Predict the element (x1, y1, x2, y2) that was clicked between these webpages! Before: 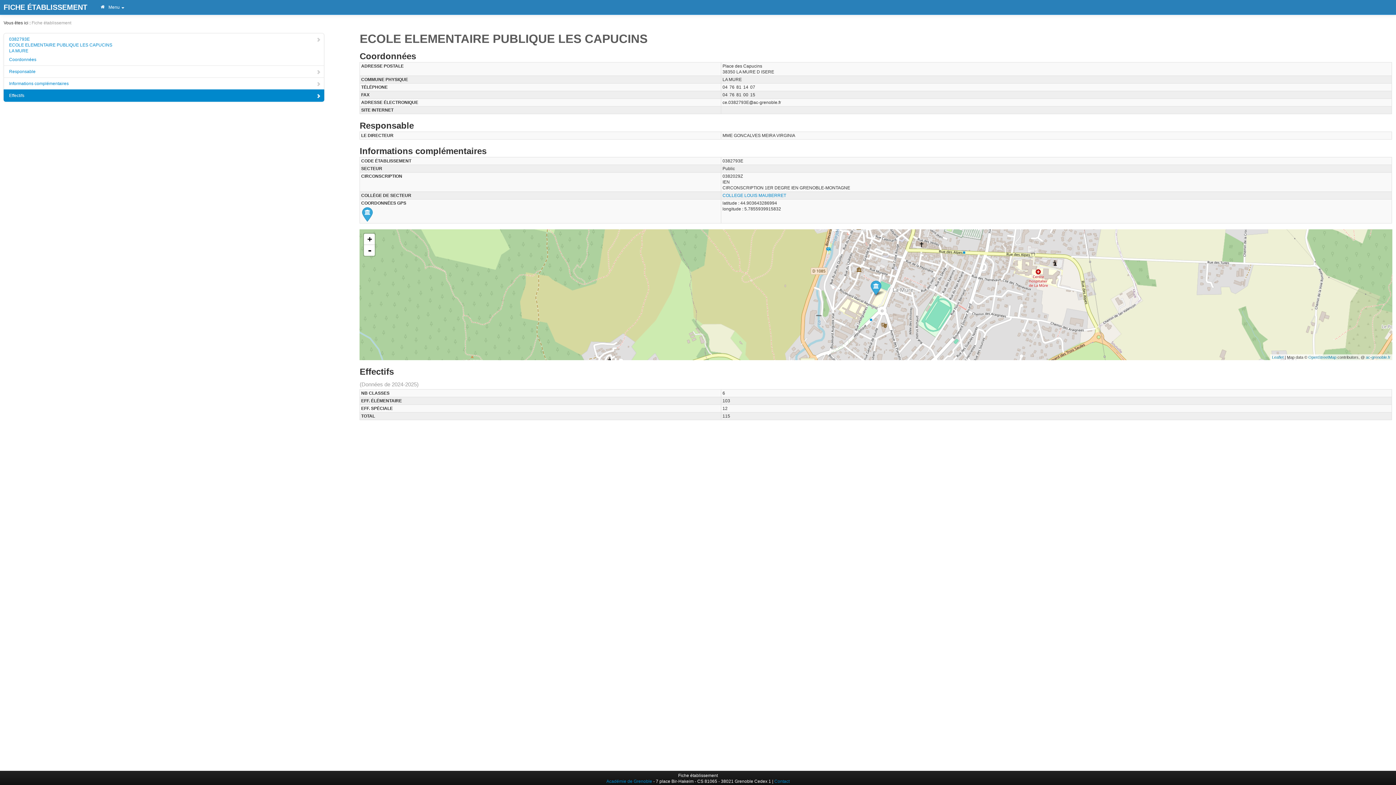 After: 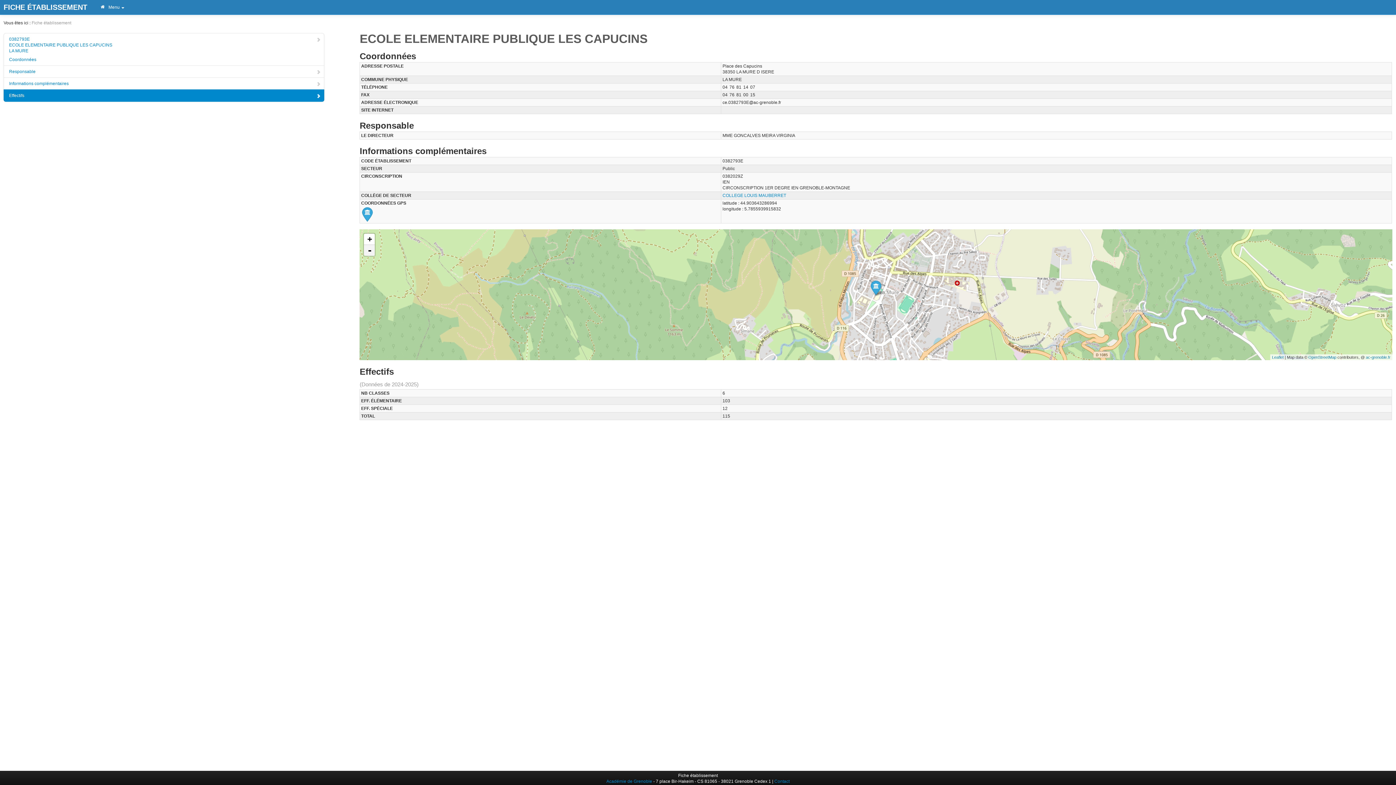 Action: label: - bbox: (364, 245, 375, 256)